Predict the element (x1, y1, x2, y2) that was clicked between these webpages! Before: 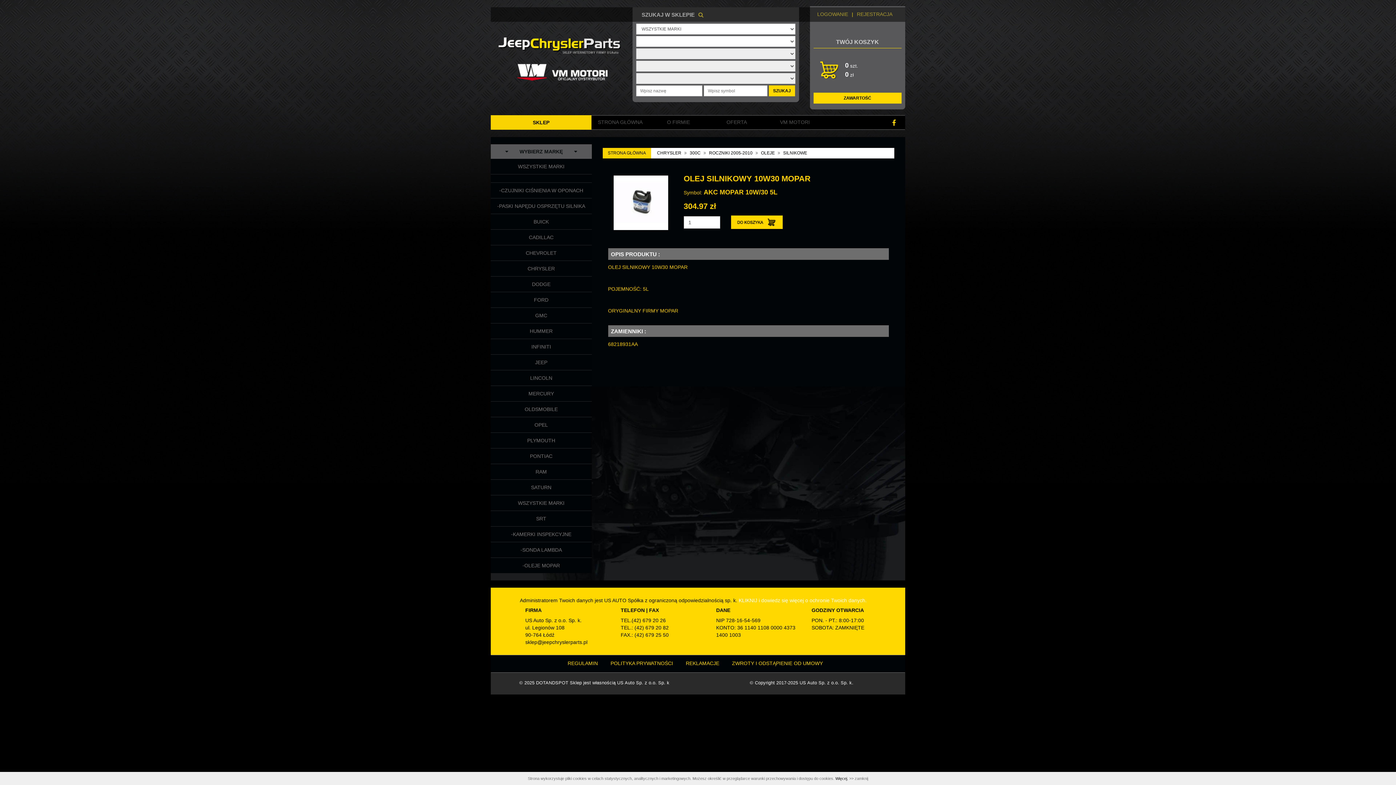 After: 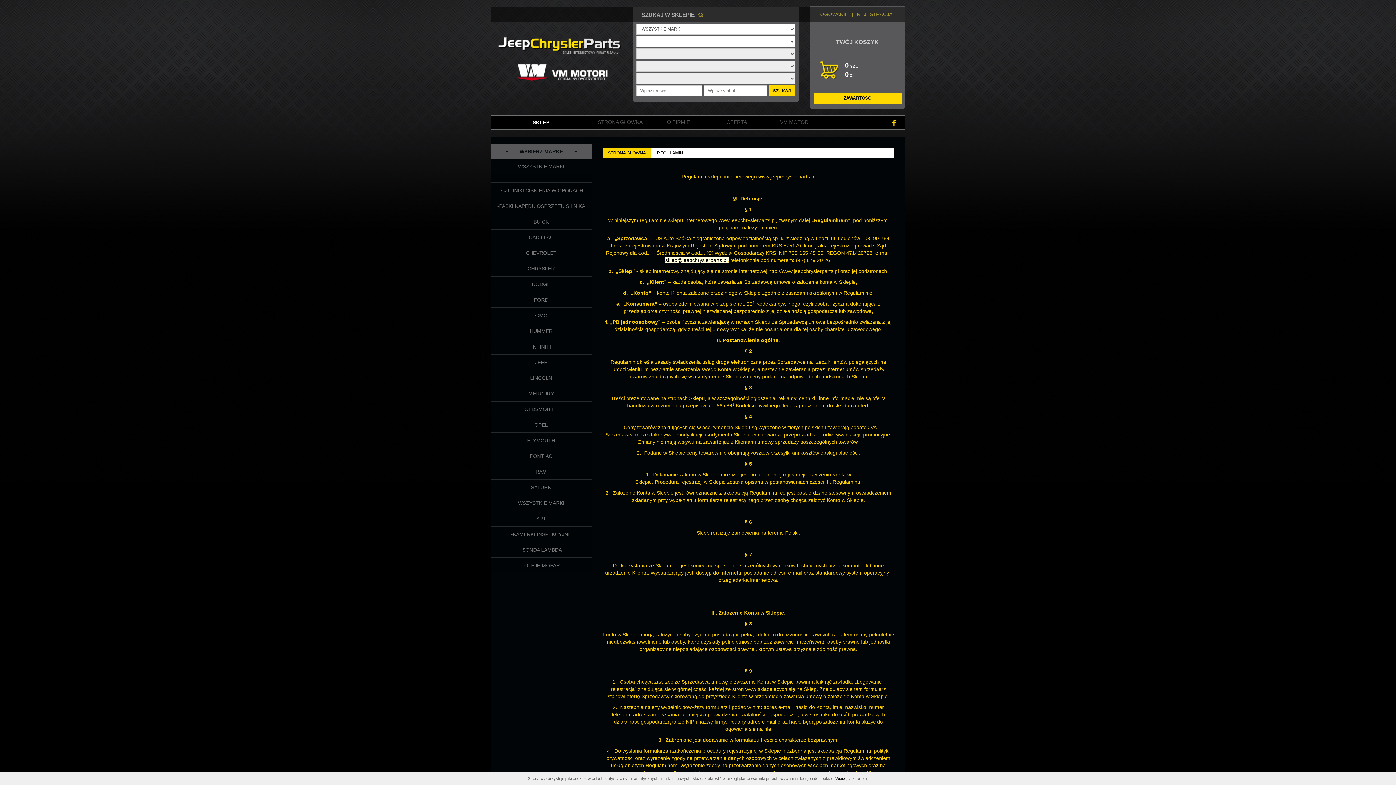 Action: label: REGULAMIN bbox: (564, 654, 607, 672)